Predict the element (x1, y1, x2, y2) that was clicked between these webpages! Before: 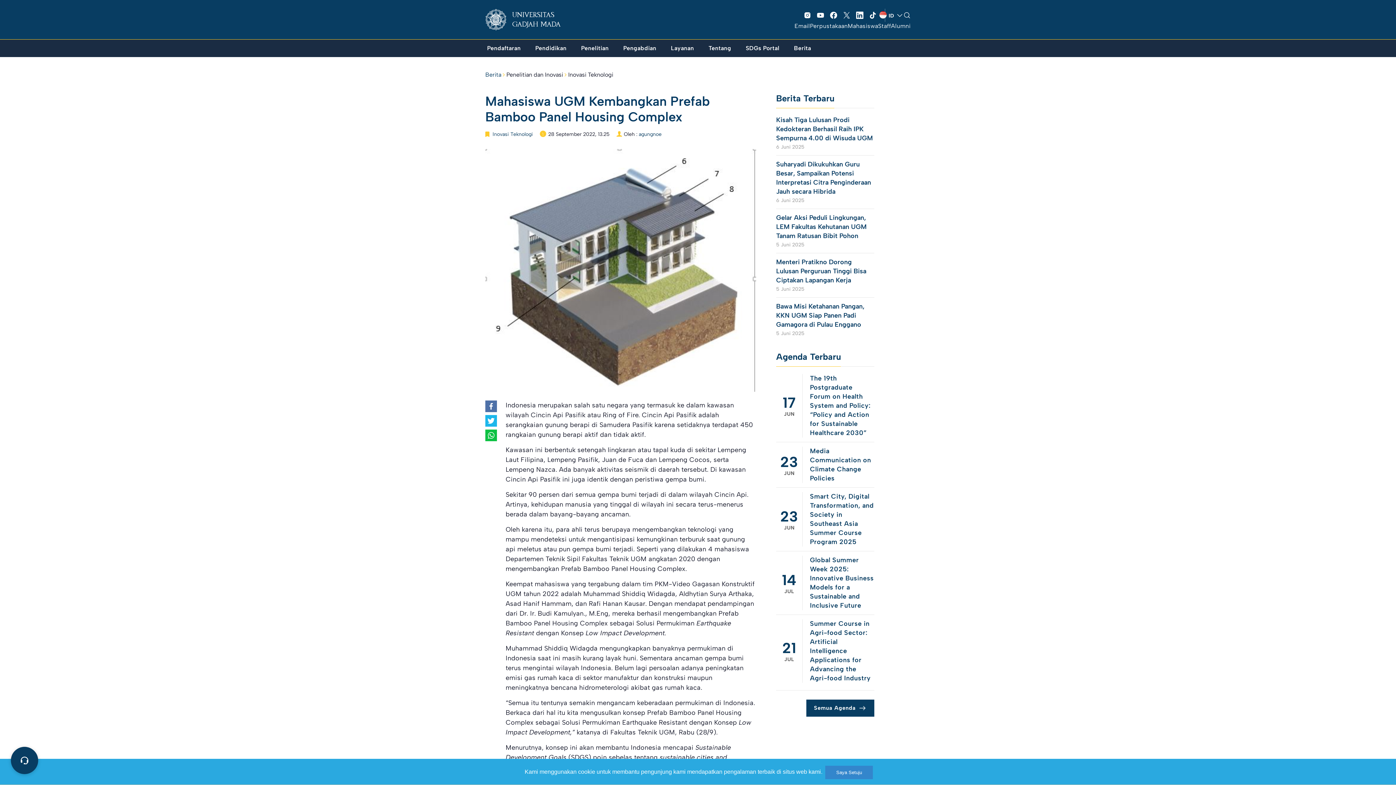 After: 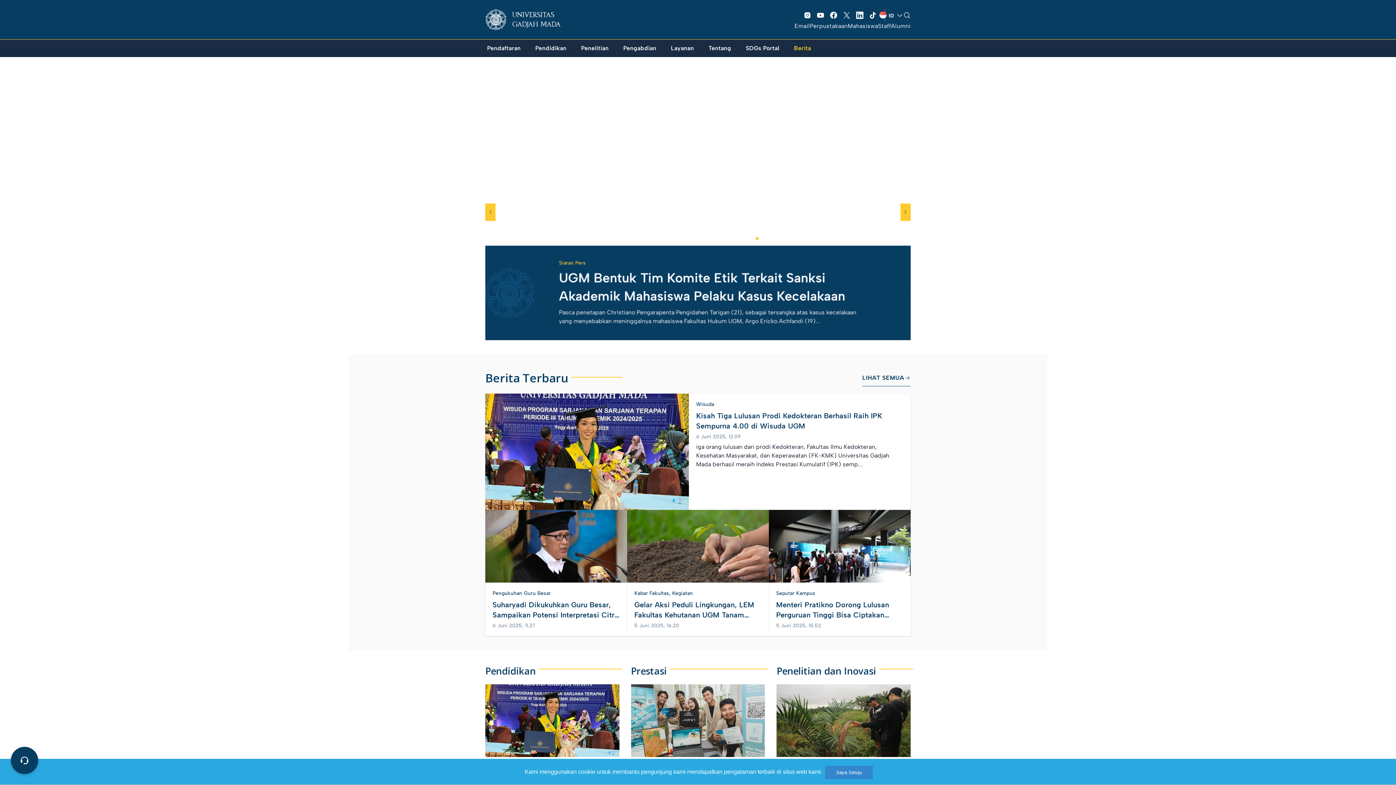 Action: label: agungnoe bbox: (638, 131, 661, 137)